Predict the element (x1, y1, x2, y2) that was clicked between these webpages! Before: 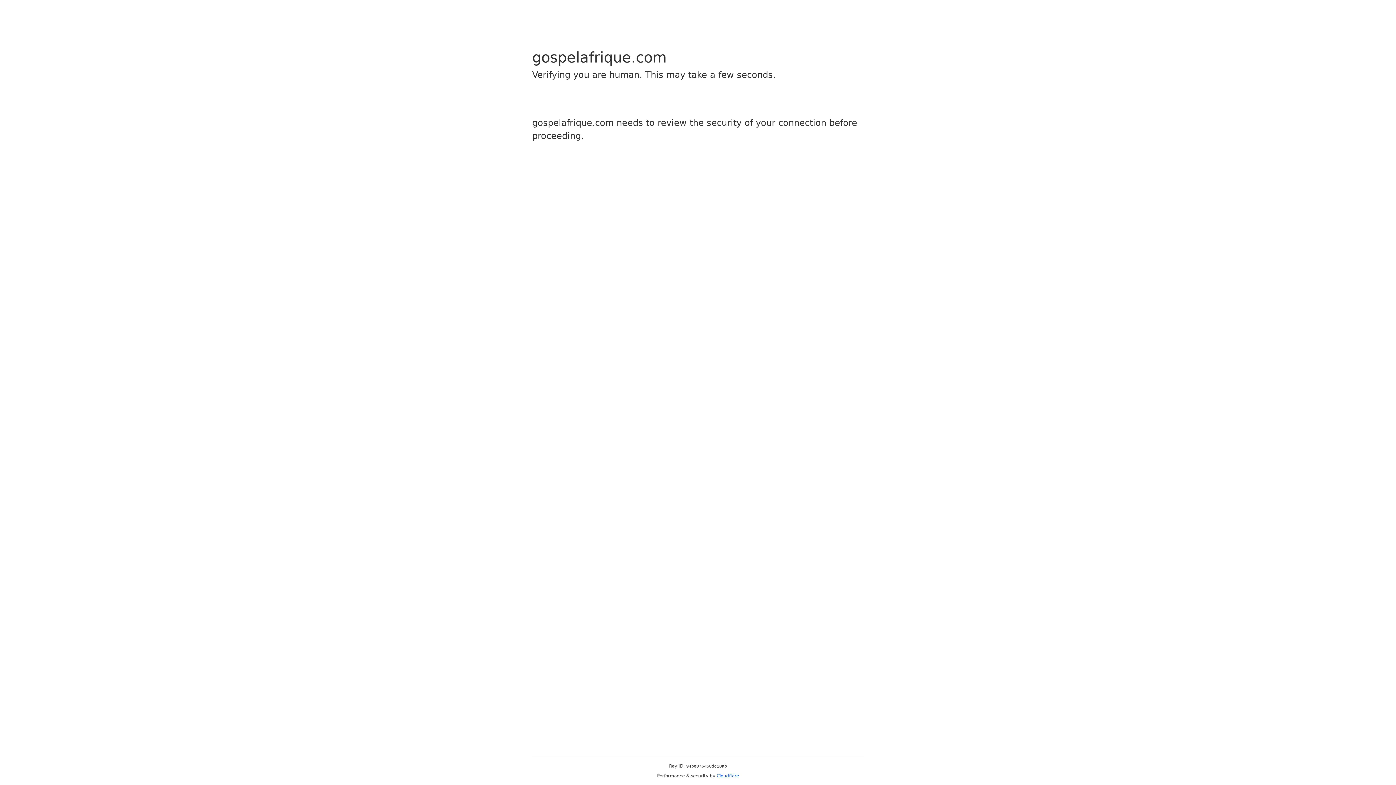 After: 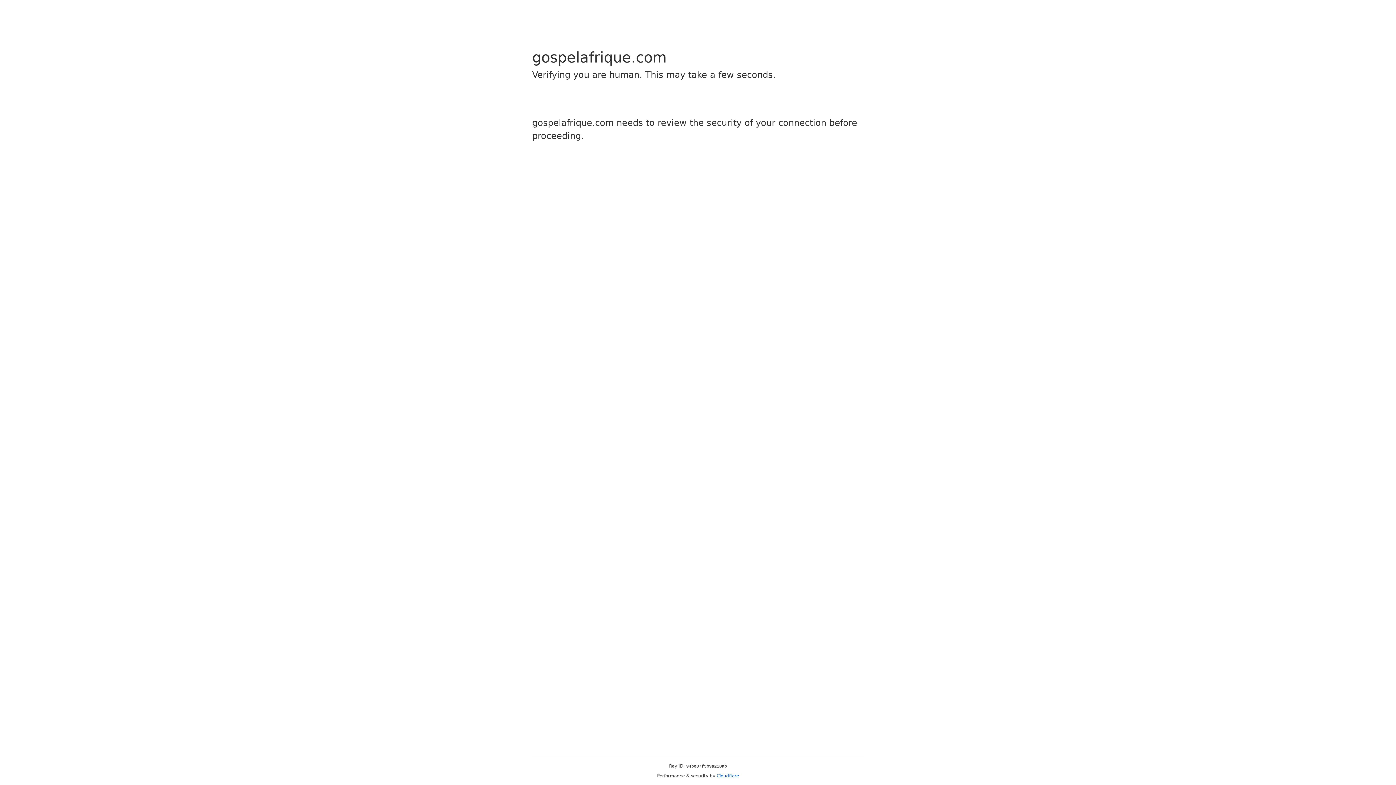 Action: label: Cloudflare bbox: (716, 773, 739, 778)